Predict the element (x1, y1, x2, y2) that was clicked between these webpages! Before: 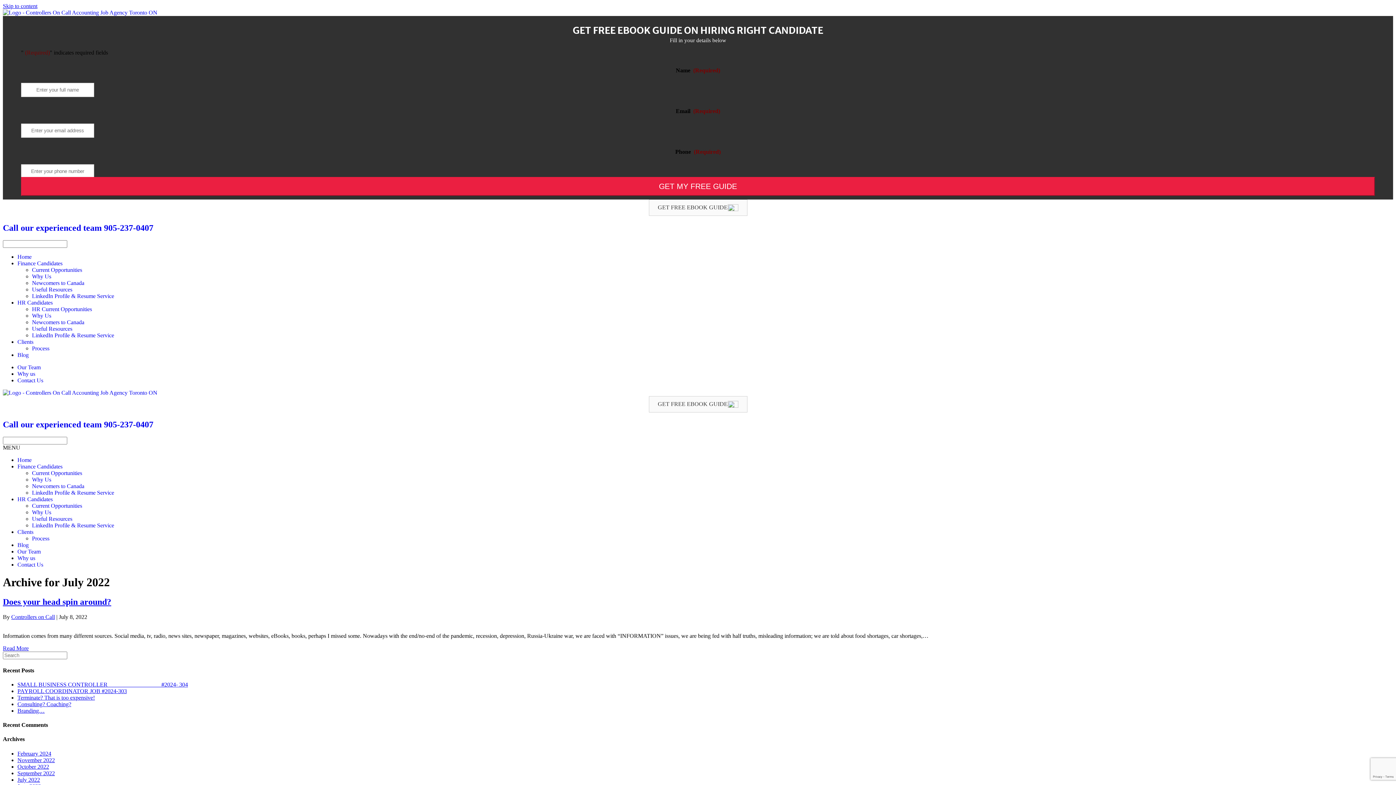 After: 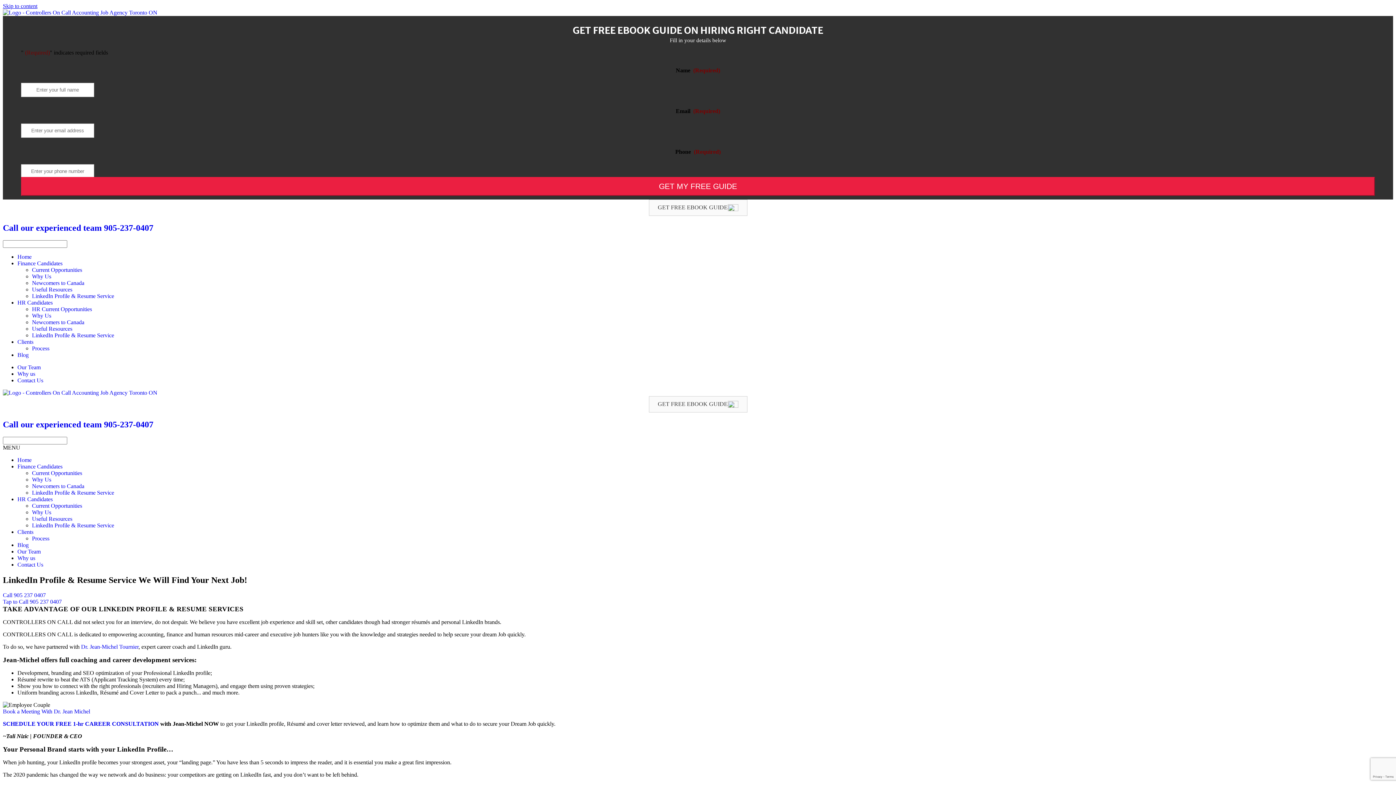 Action: label: LinkedIn Profile & Resume Service bbox: (32, 522, 114, 528)